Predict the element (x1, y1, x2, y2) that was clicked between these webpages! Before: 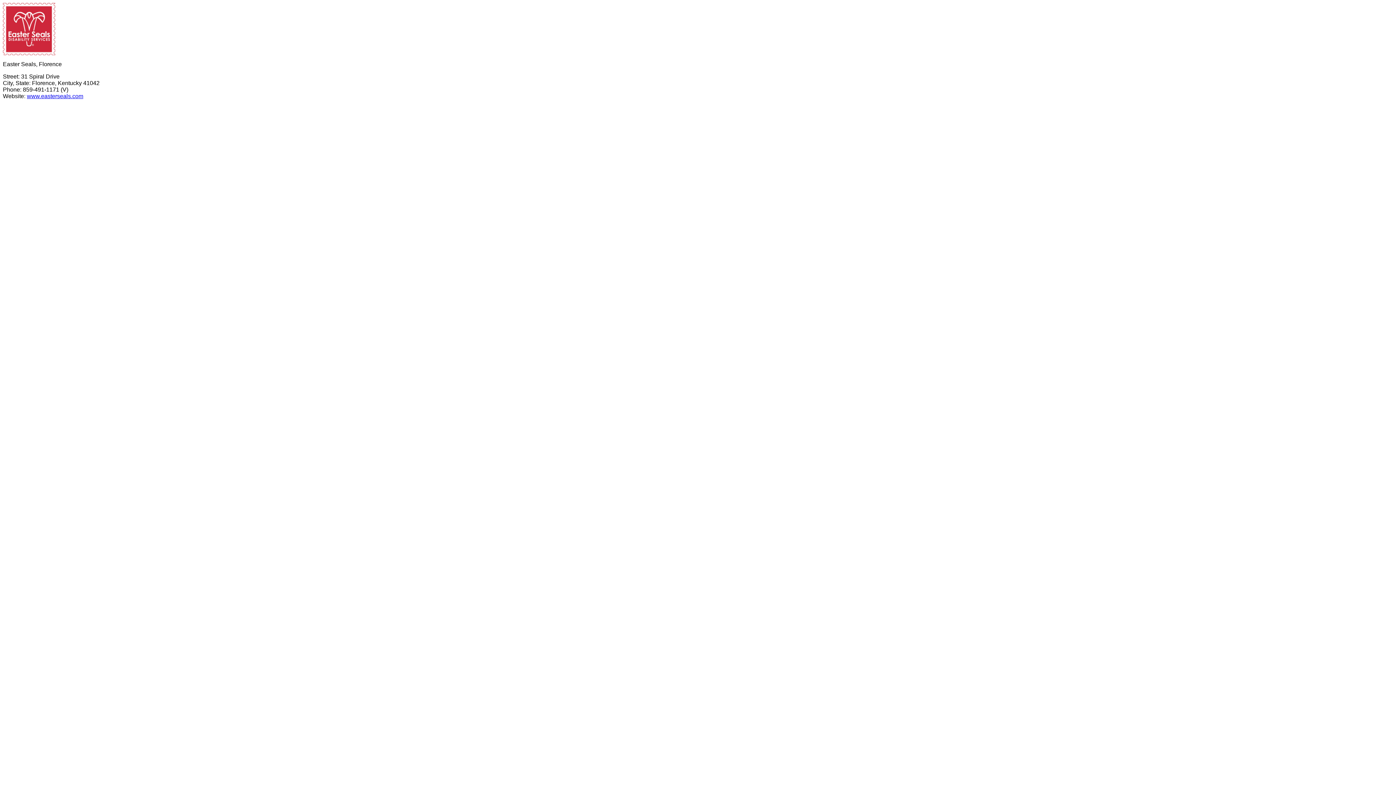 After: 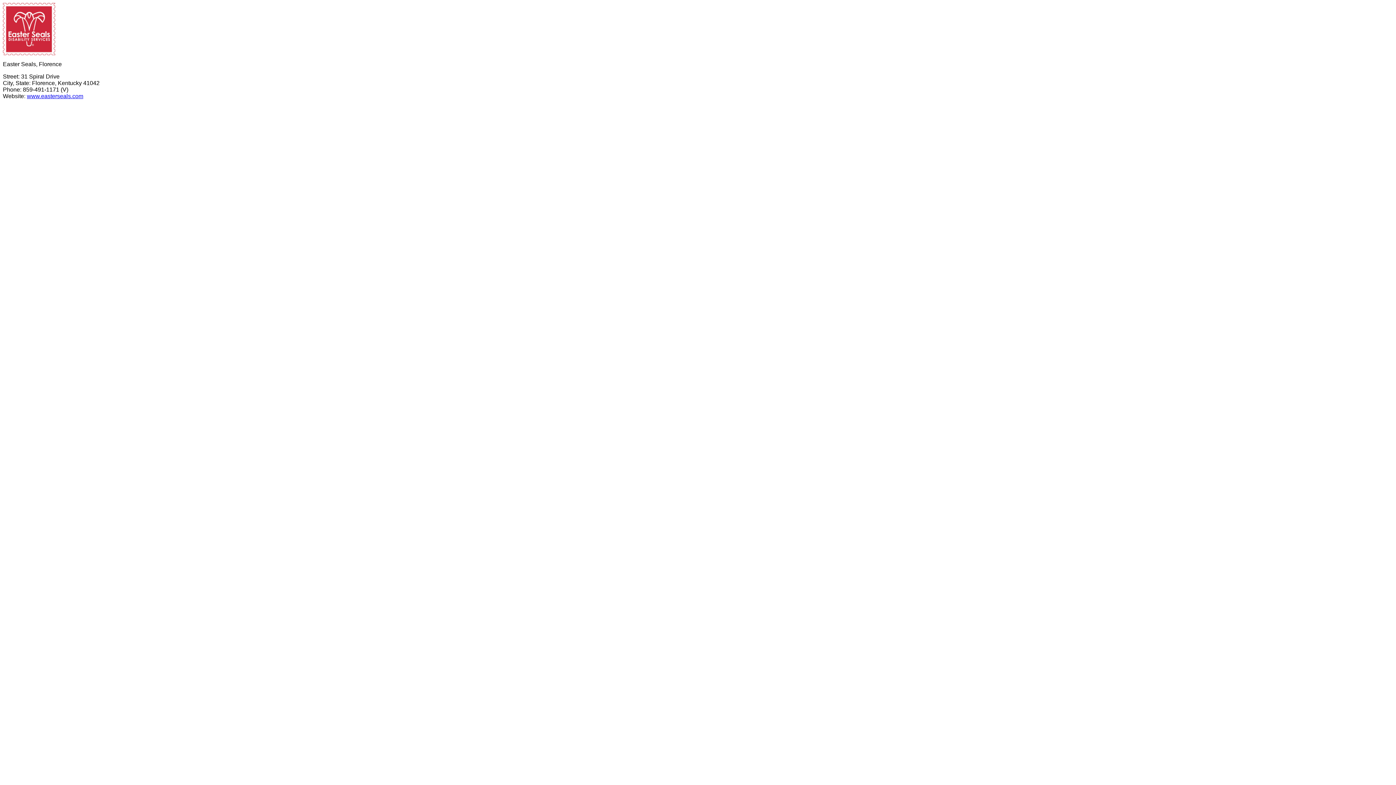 Action: label: www.easterseals.com bbox: (26, 93, 83, 99)